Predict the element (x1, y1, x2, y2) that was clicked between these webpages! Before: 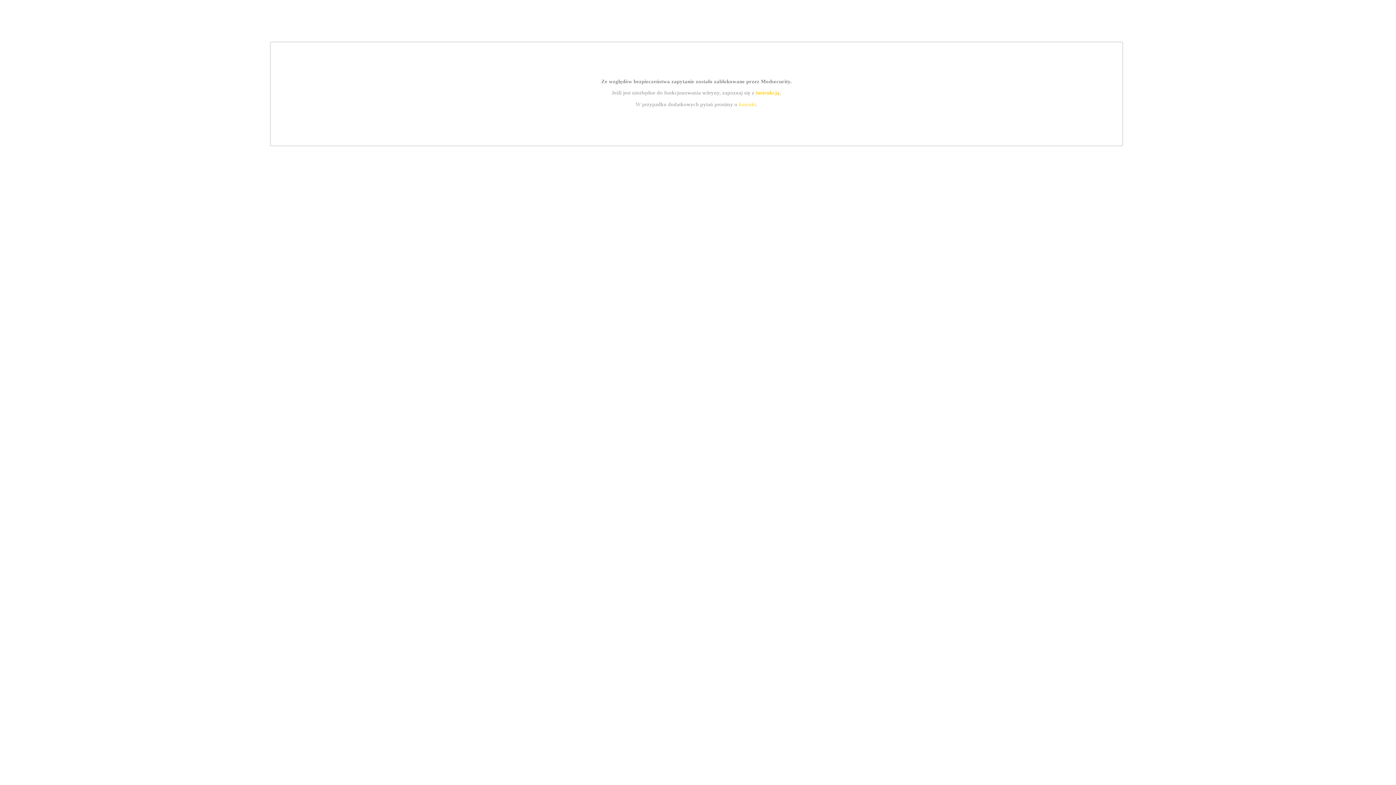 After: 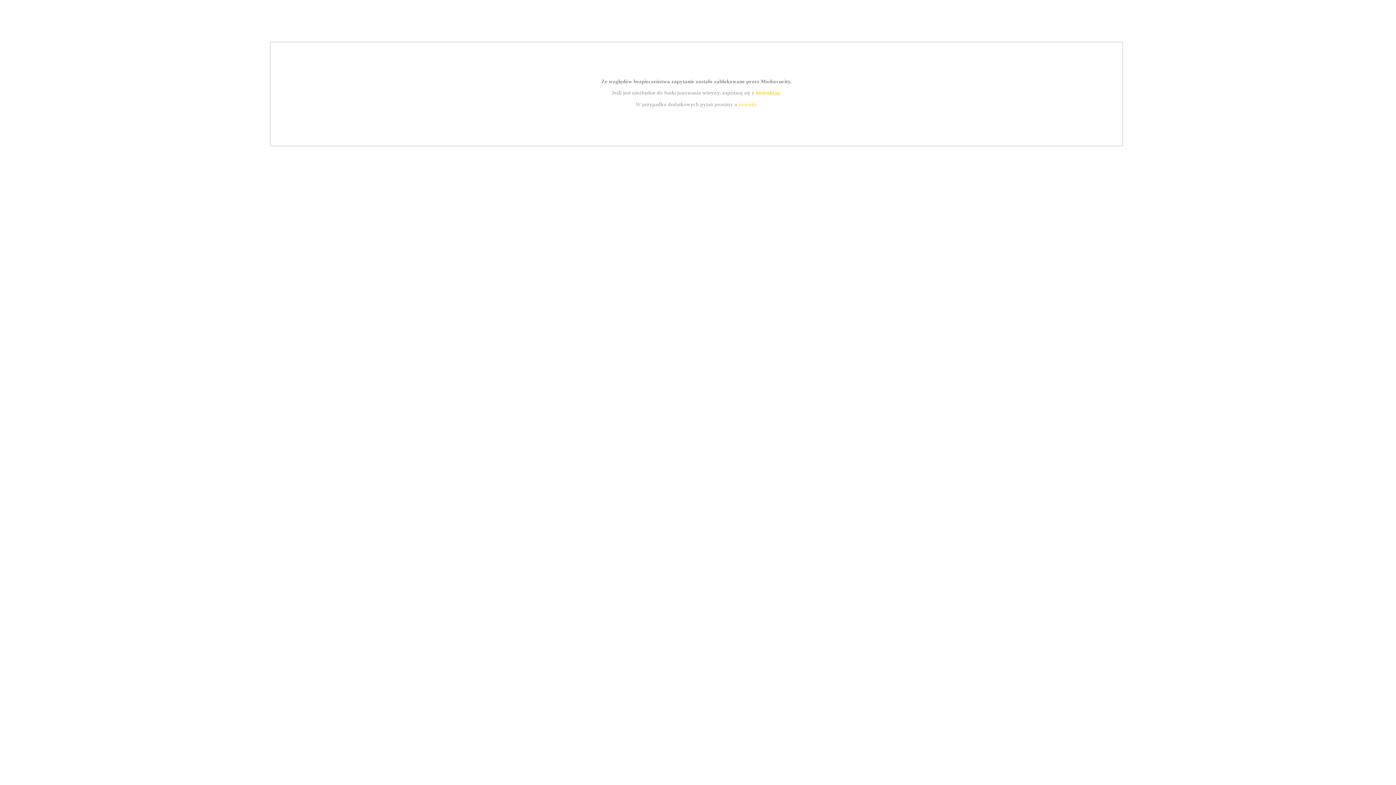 Action: bbox: (739, 101, 756, 107) label: kontakt